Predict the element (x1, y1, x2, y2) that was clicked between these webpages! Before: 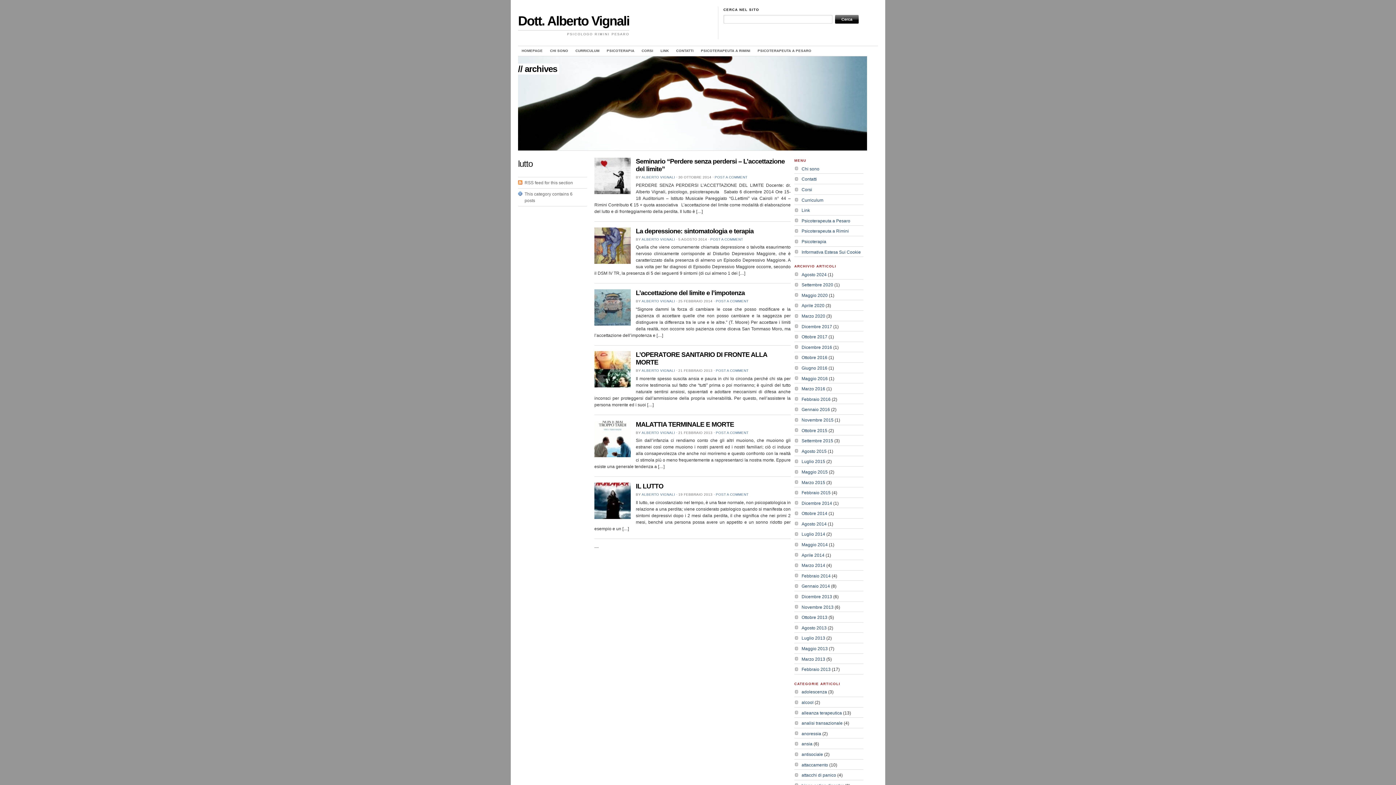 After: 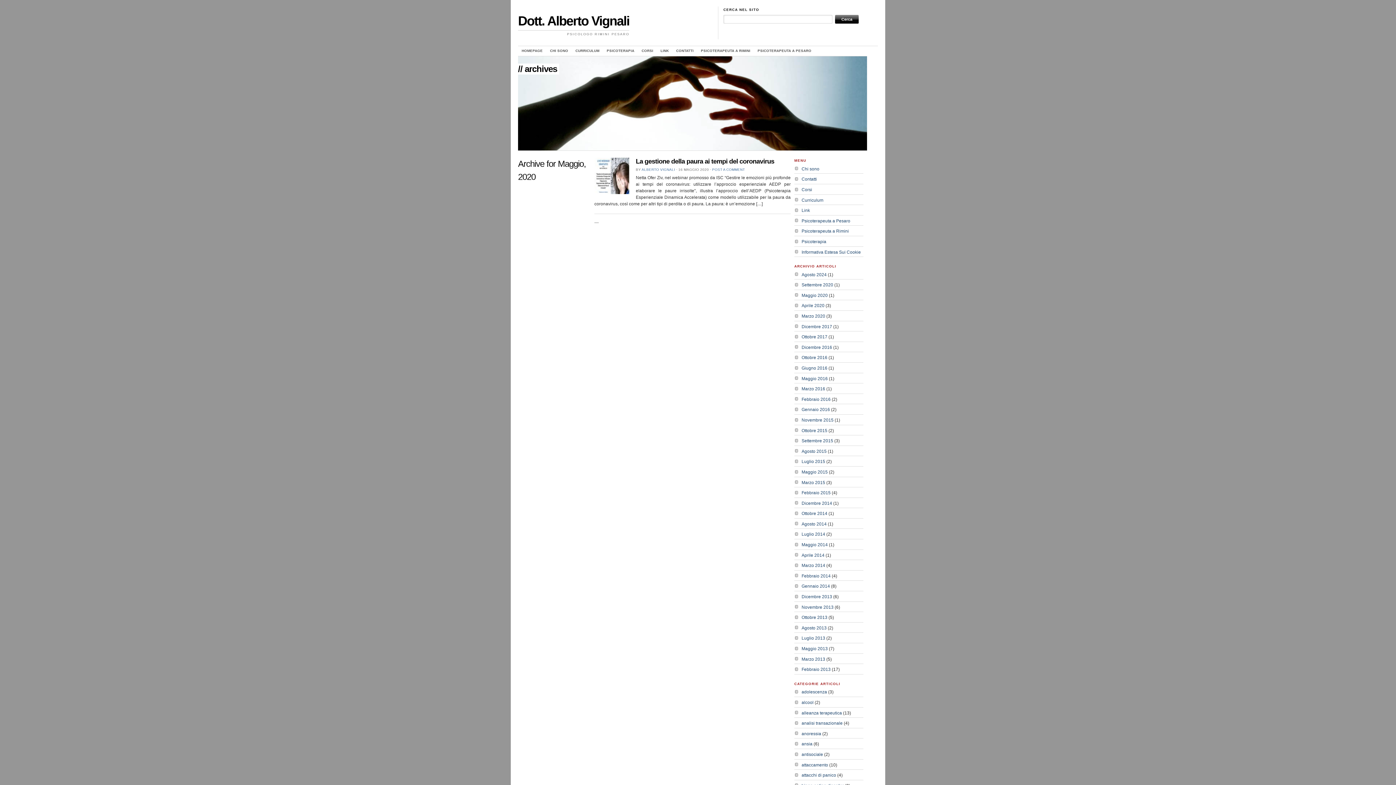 Action: label: Maggio 2020 bbox: (801, 293, 828, 298)